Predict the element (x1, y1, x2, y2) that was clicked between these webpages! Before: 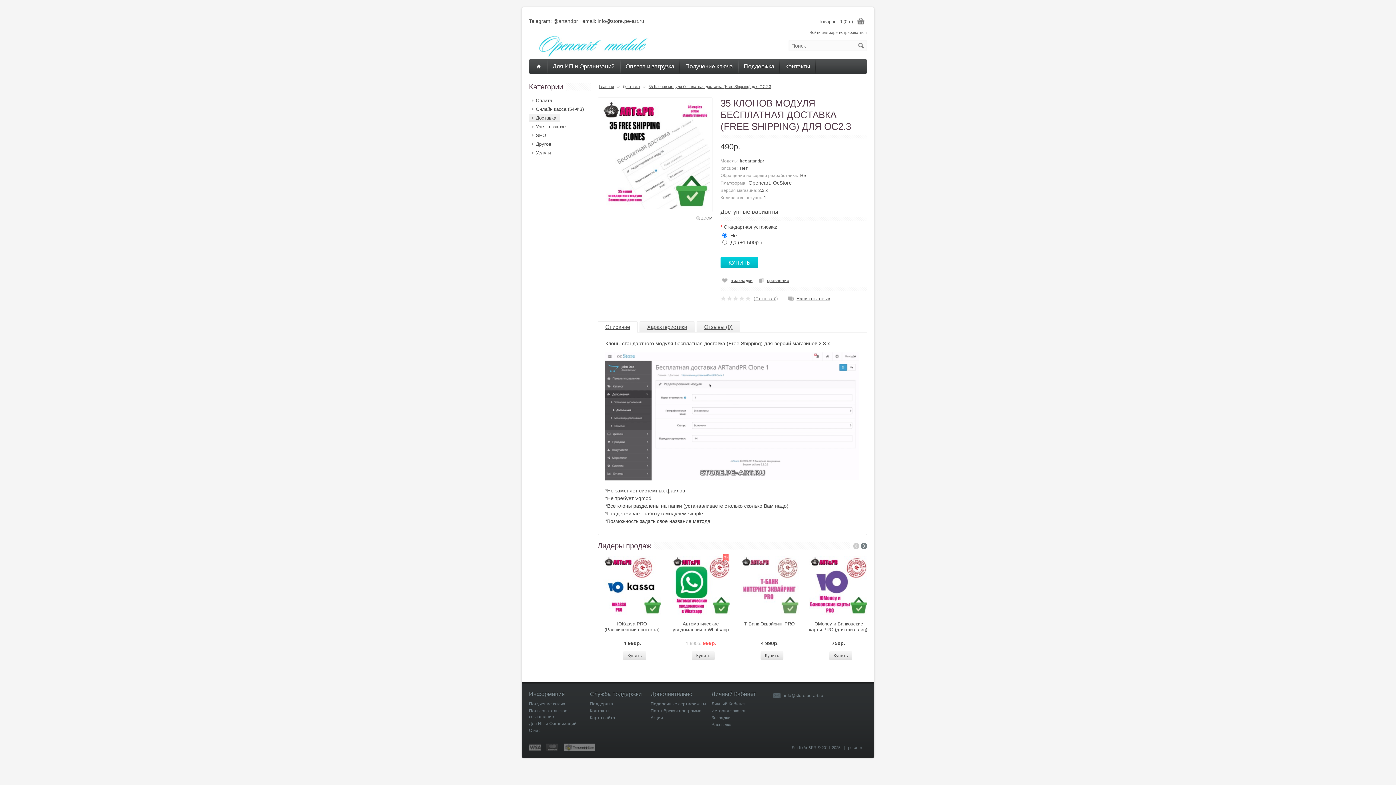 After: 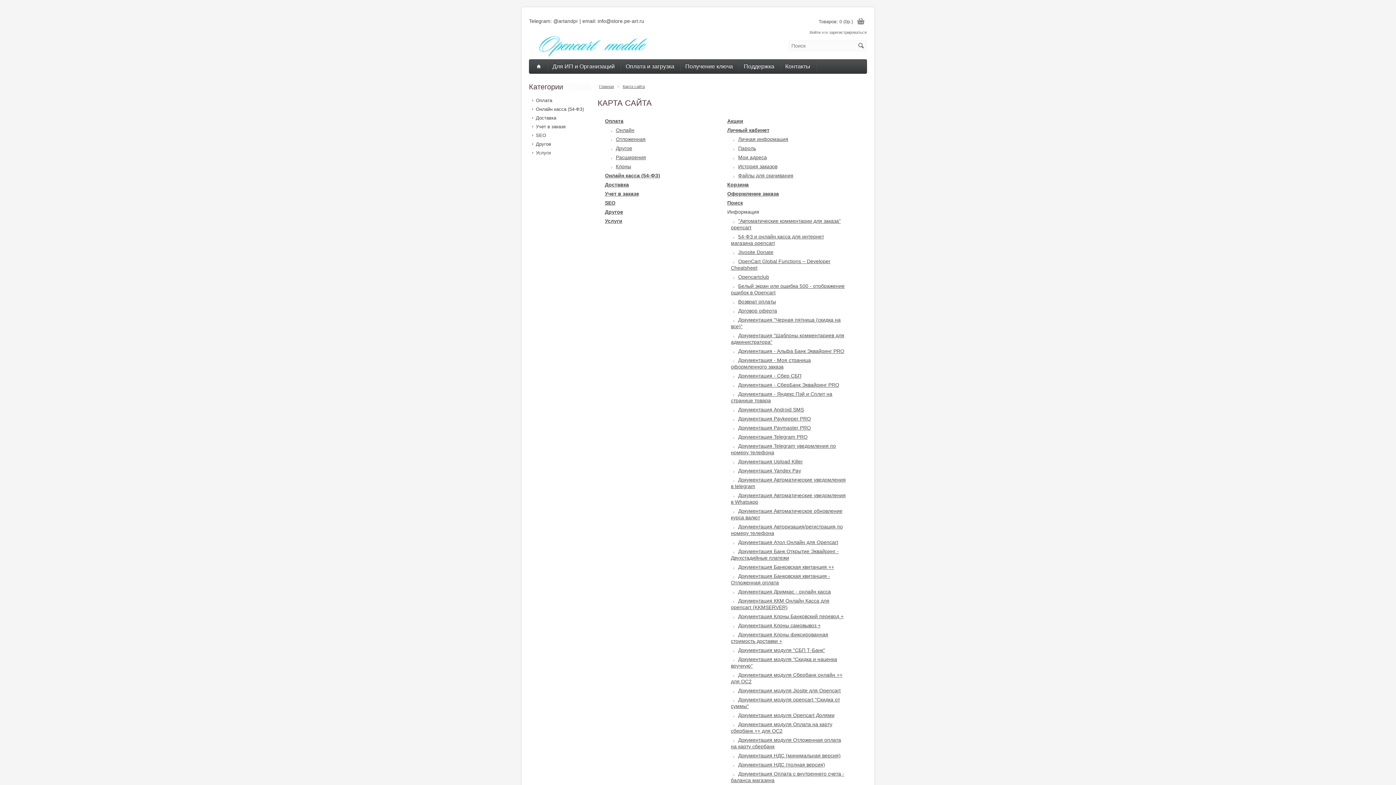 Action: bbox: (589, 715, 615, 720) label: Карта сайта